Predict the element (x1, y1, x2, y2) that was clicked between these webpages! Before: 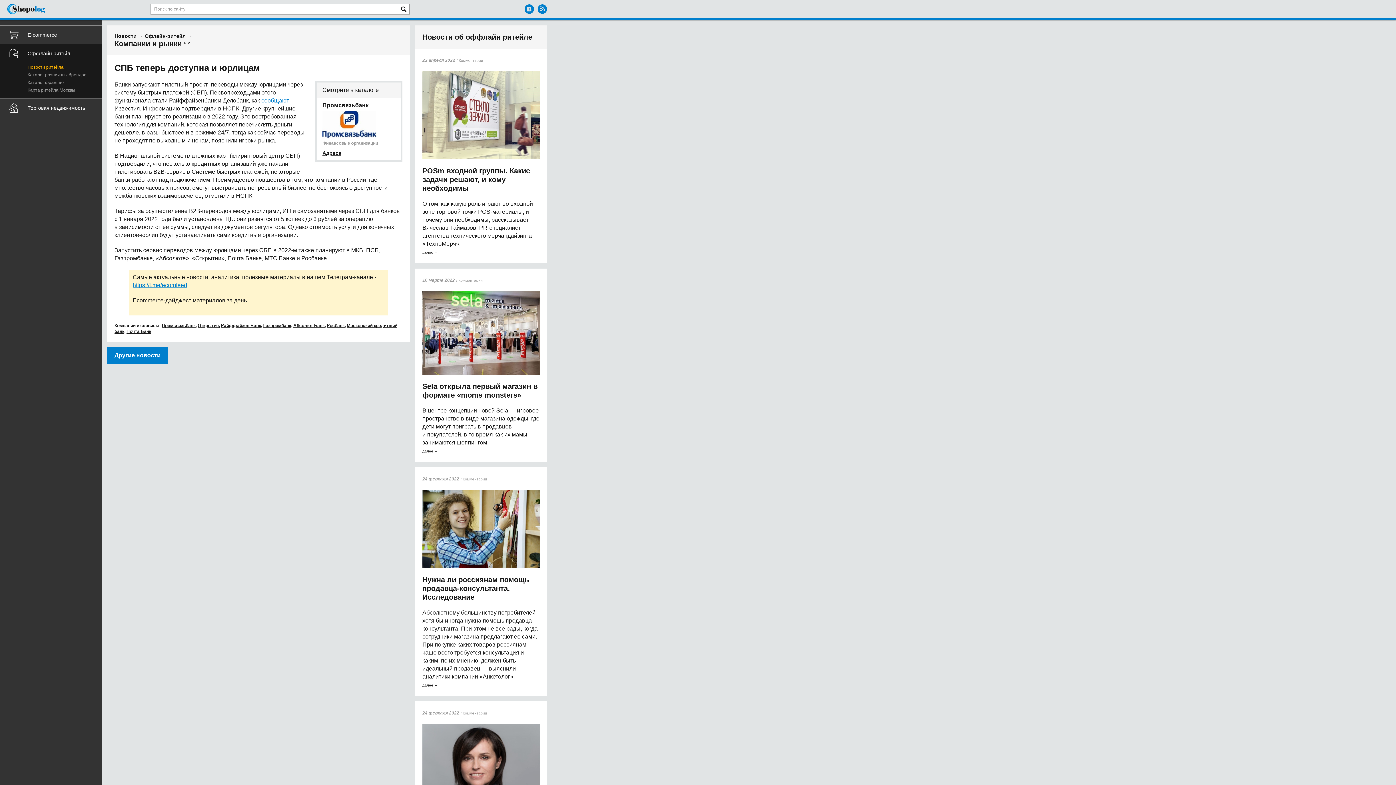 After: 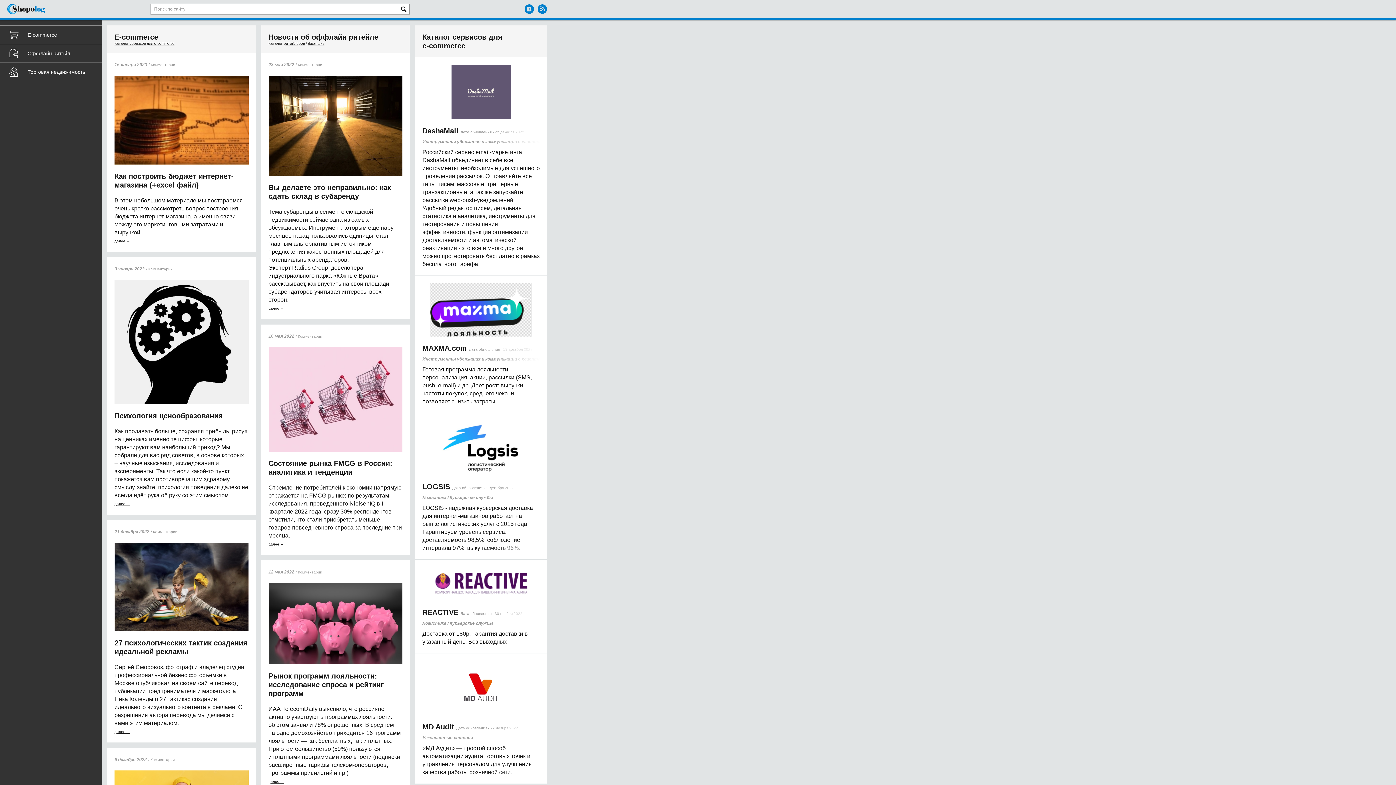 Action: bbox: (7, 4, 45, 14) label: Shopolog